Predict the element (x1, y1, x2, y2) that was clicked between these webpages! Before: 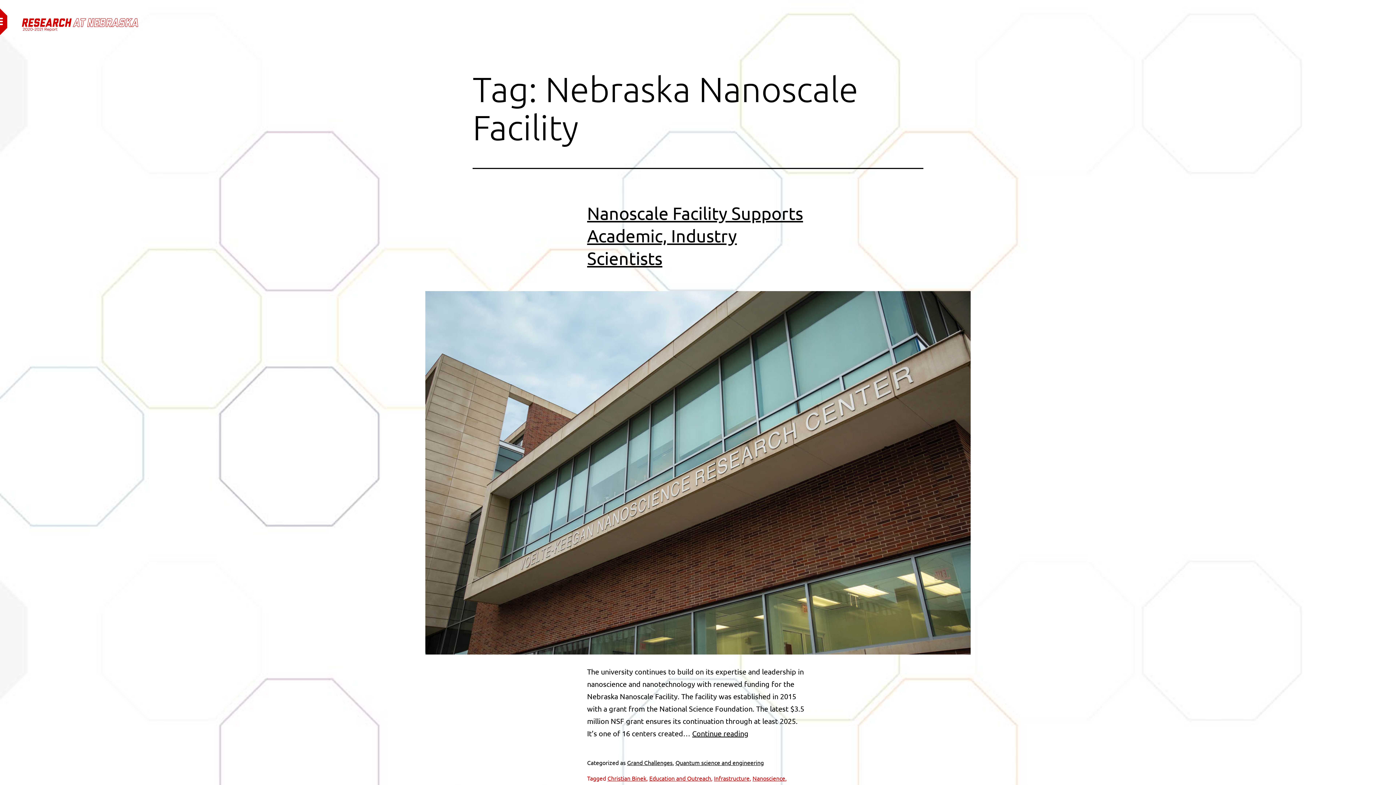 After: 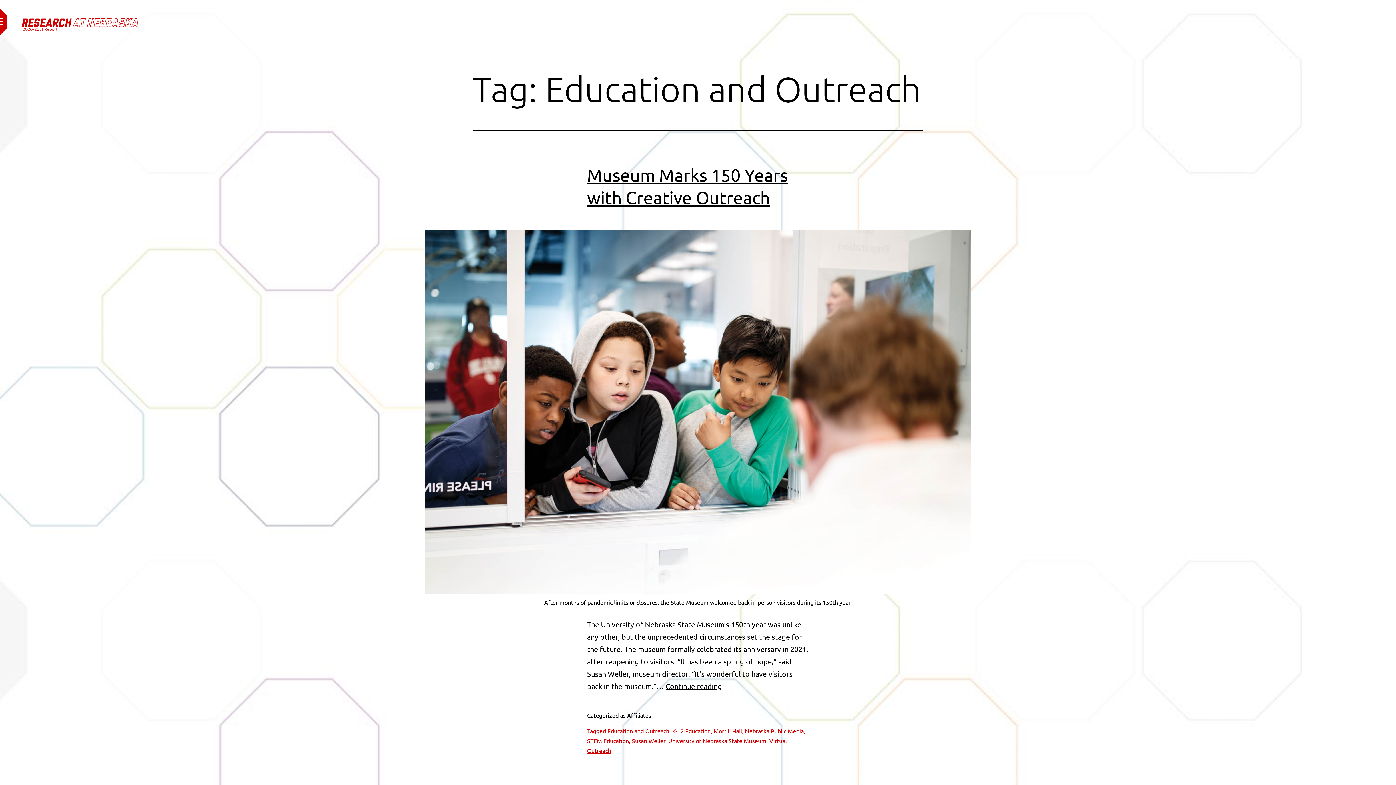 Action: label: Education and Outreach bbox: (649, 774, 711, 782)